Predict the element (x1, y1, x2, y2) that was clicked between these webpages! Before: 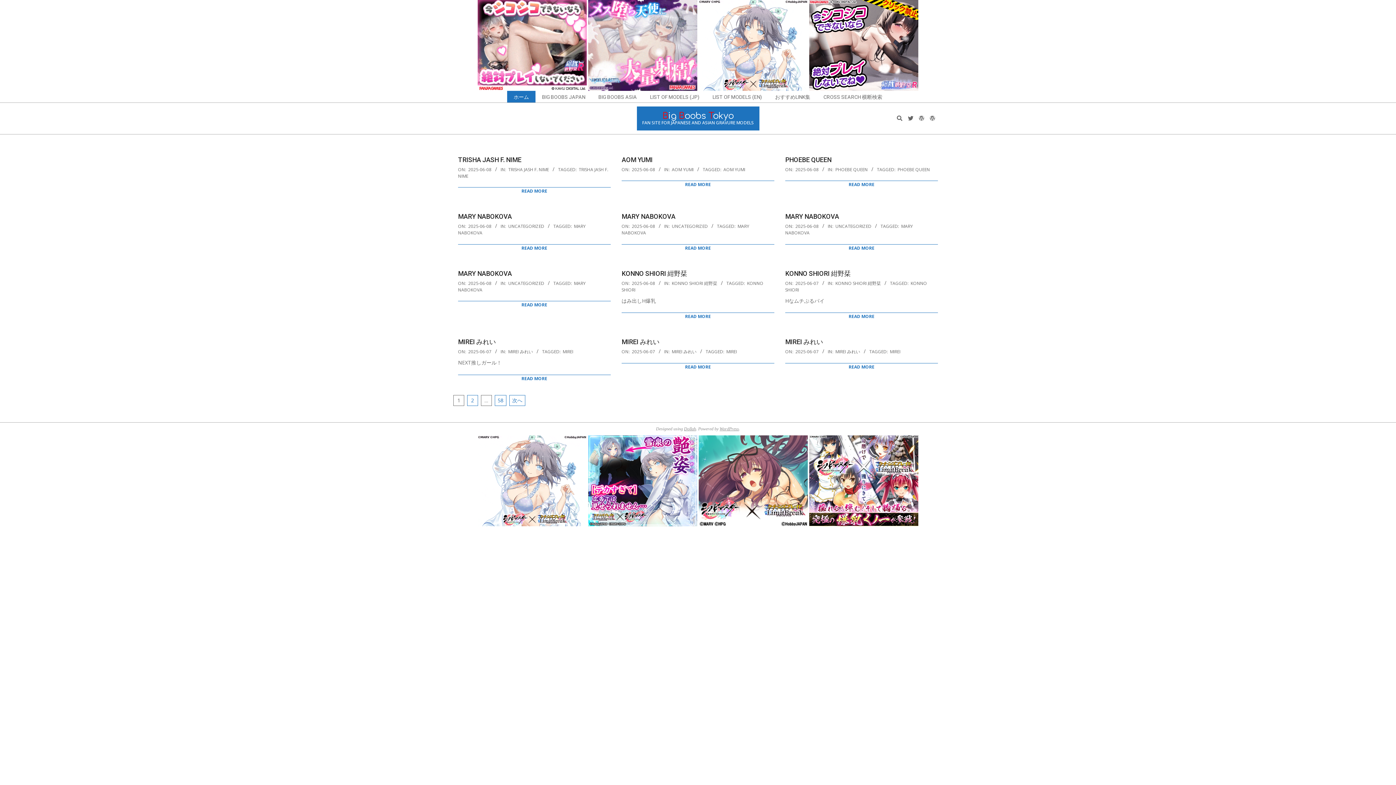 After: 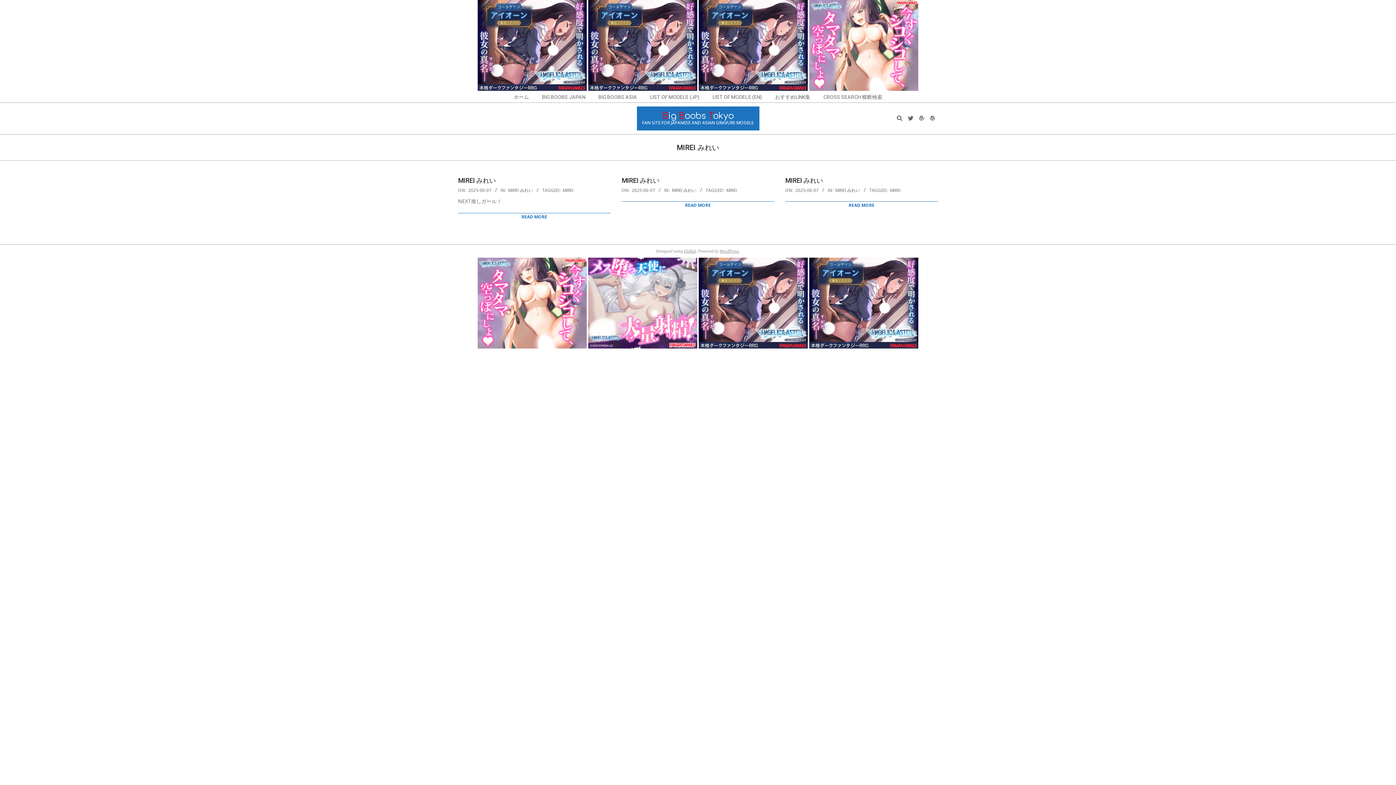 Action: bbox: (835, 348, 860, 355) label: MIREI みれい